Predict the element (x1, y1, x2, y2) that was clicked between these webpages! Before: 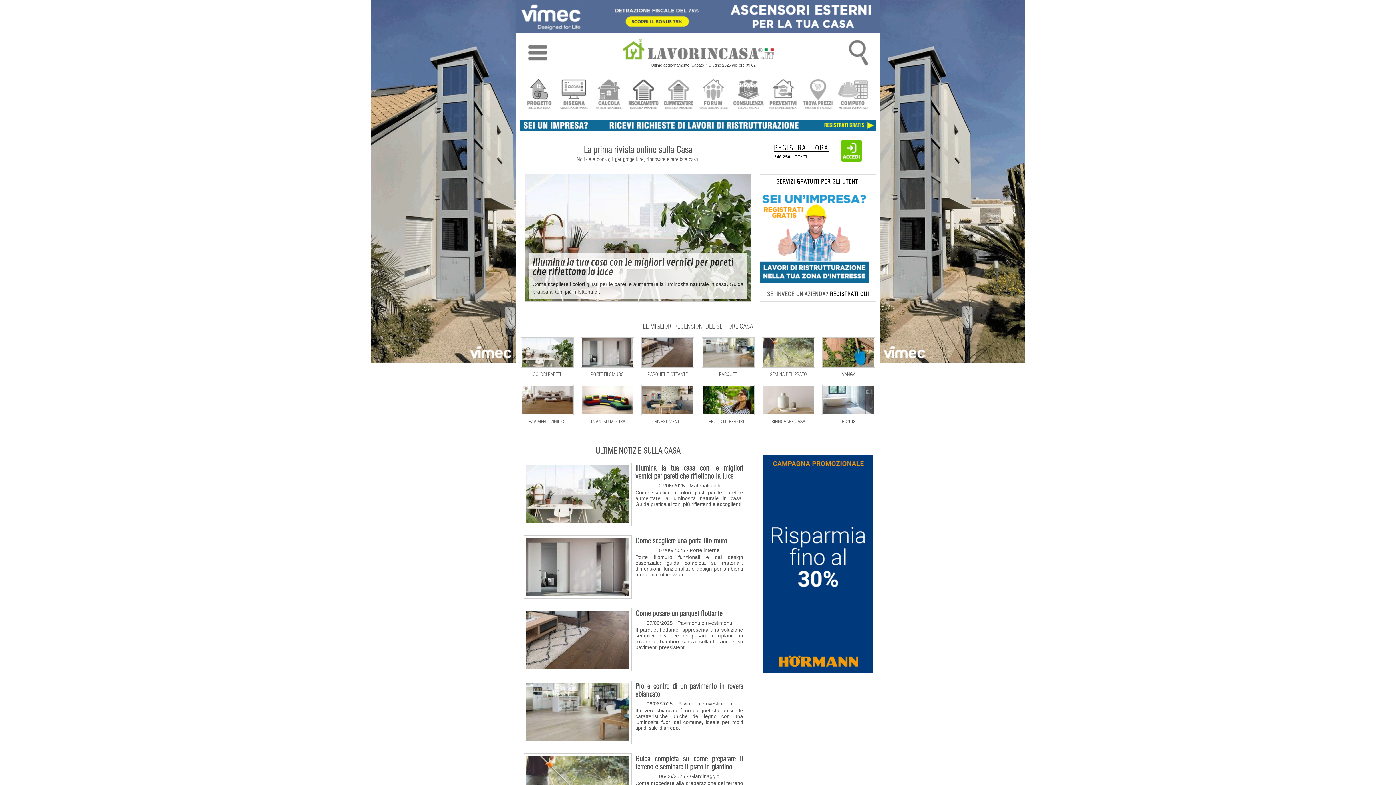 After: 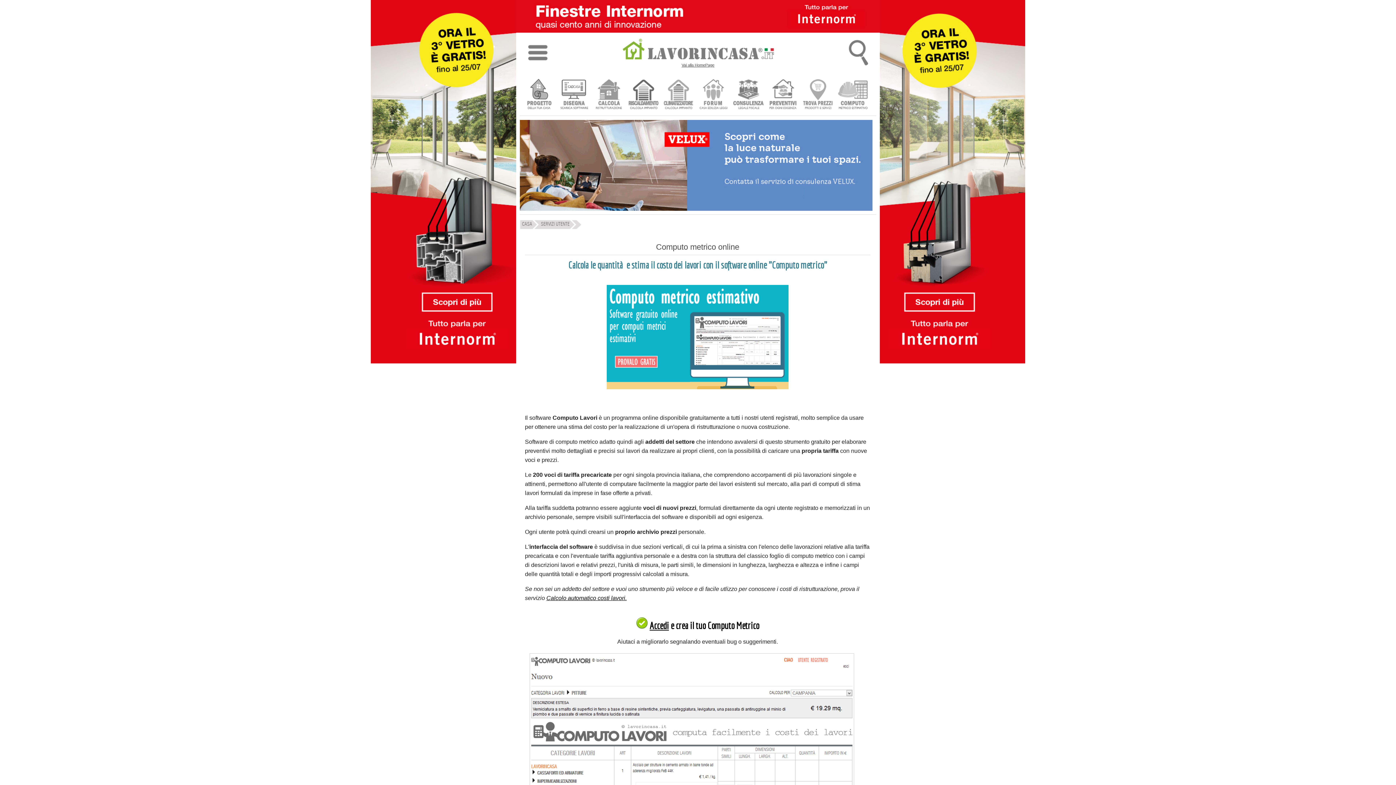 Action: bbox: (837, 78, 869, 112)